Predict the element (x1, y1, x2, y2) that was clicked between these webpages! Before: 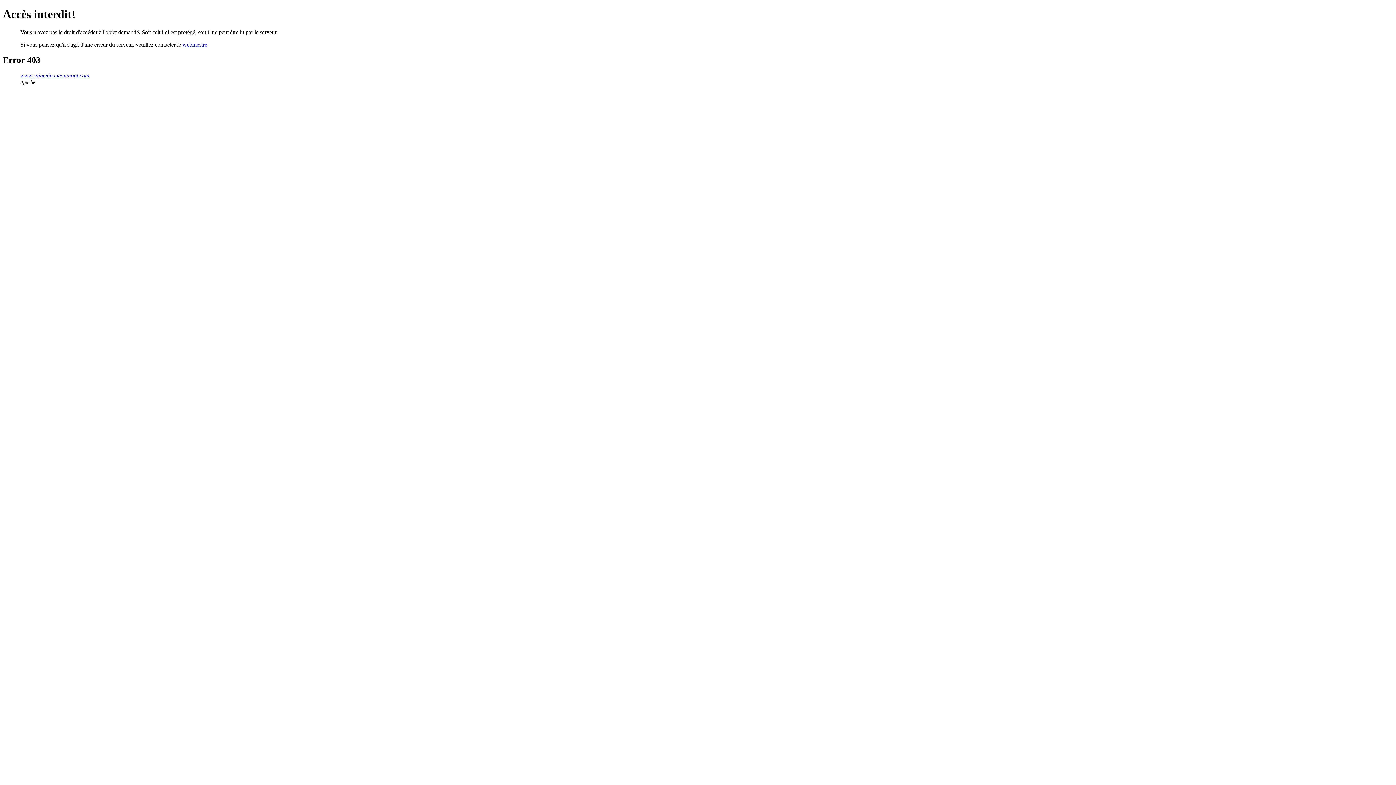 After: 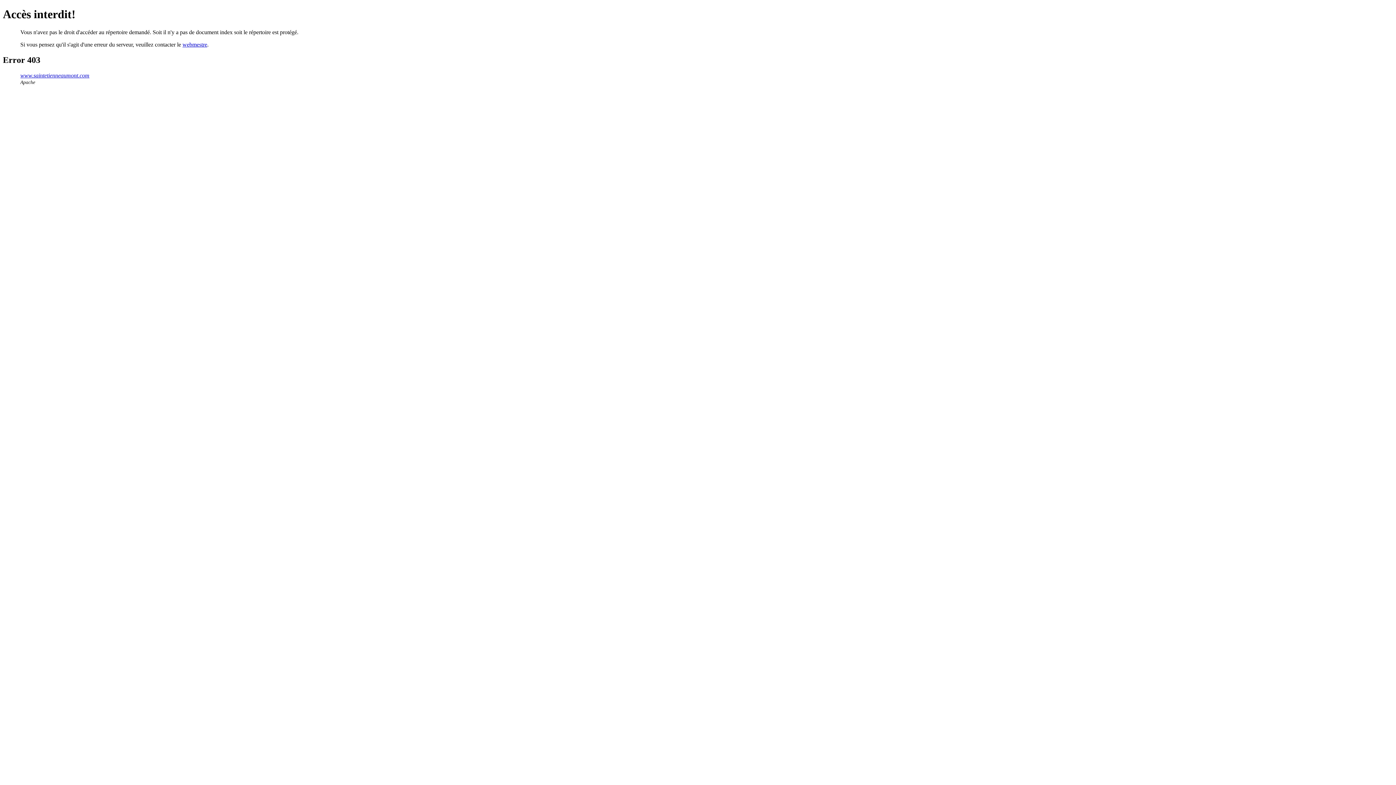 Action: bbox: (20, 72, 89, 78) label: www.saintetienneaumont.com